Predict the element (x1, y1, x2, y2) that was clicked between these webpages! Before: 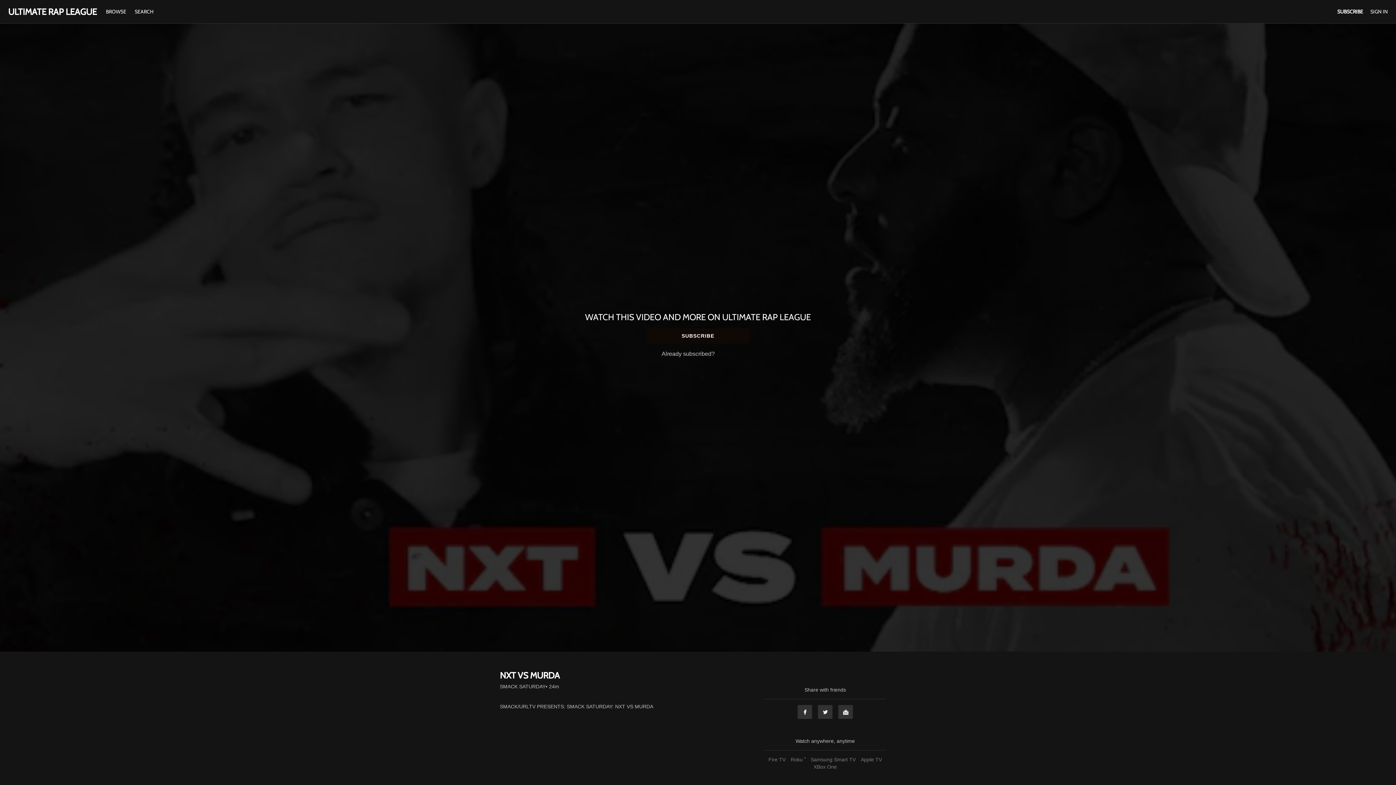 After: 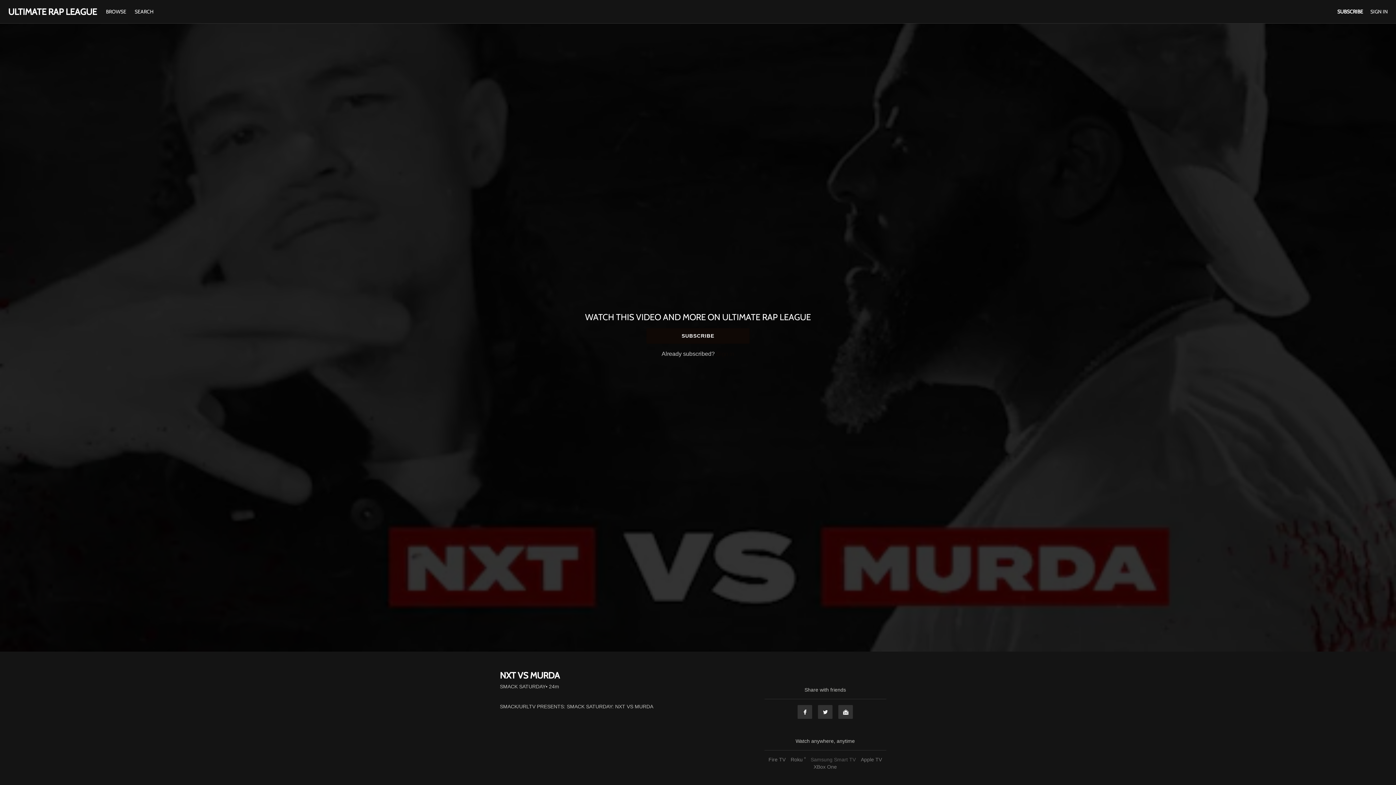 Action: bbox: (809, 757, 857, 762) label: Samsung Smart TV